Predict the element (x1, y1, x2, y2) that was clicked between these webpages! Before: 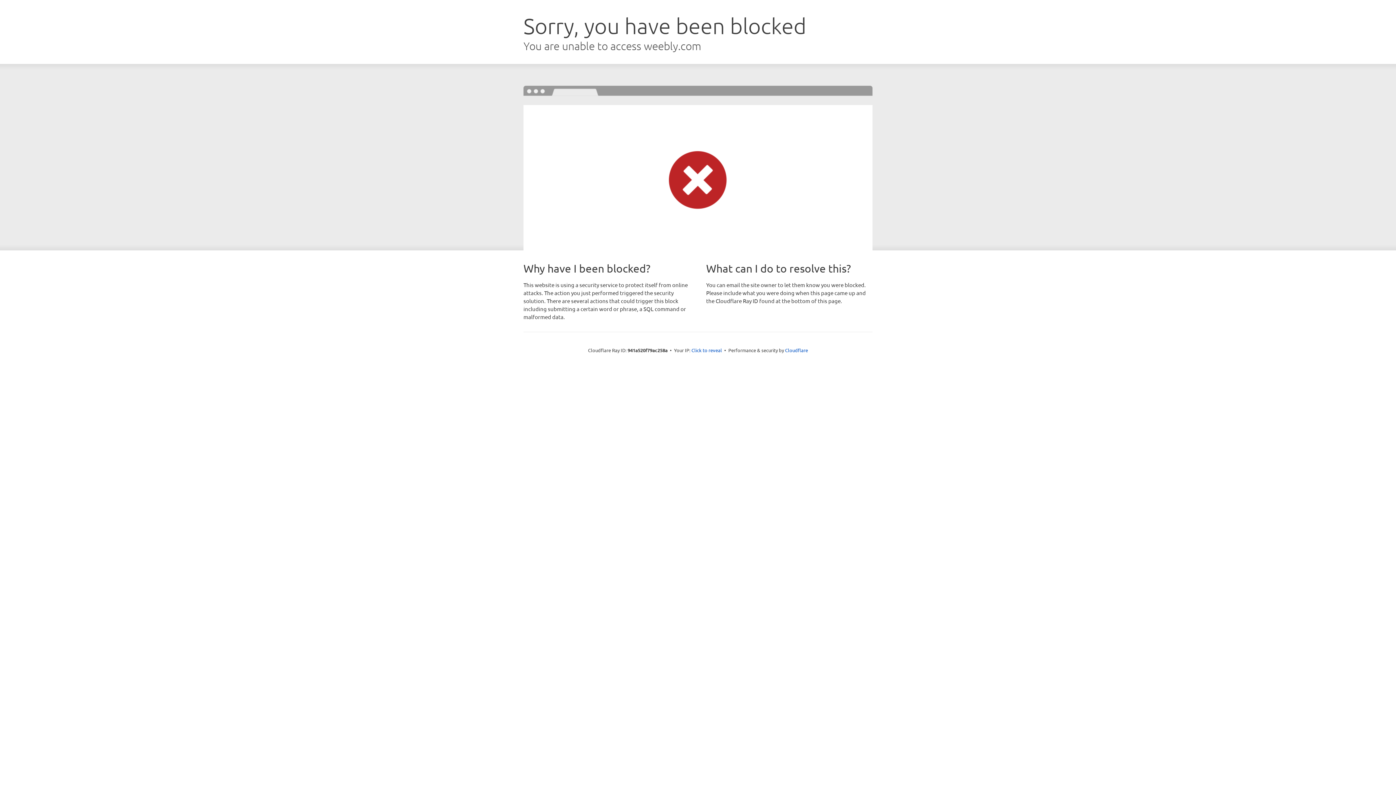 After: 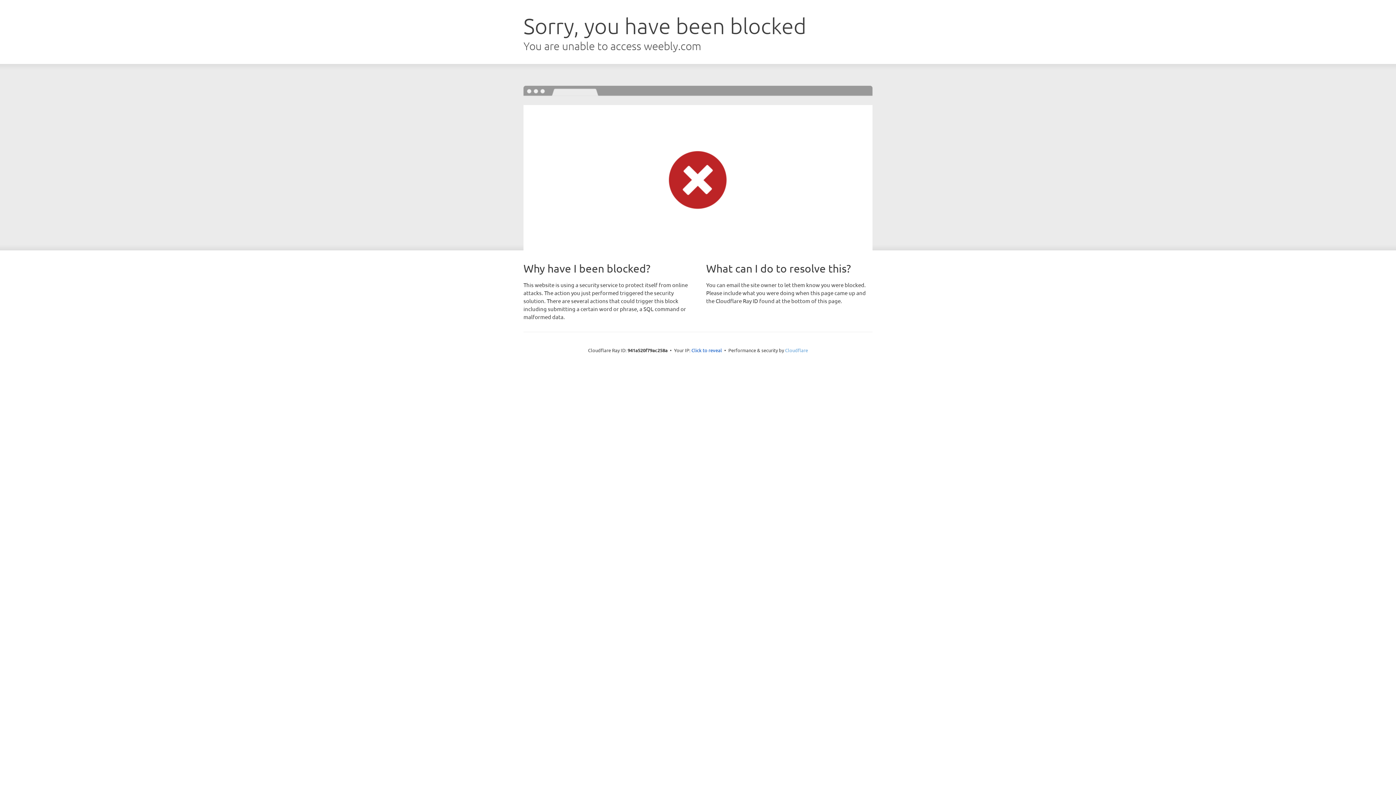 Action: label: Cloudflare bbox: (785, 347, 808, 353)